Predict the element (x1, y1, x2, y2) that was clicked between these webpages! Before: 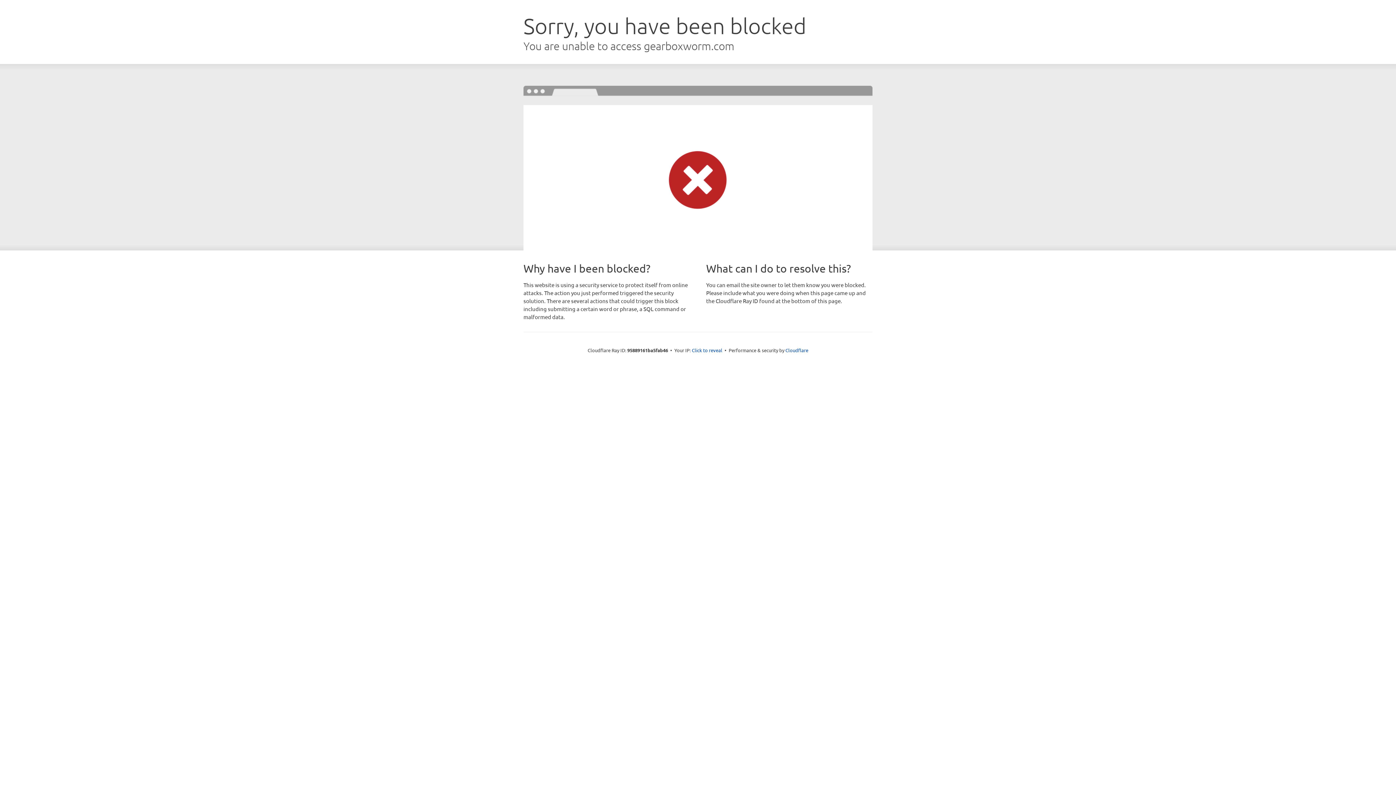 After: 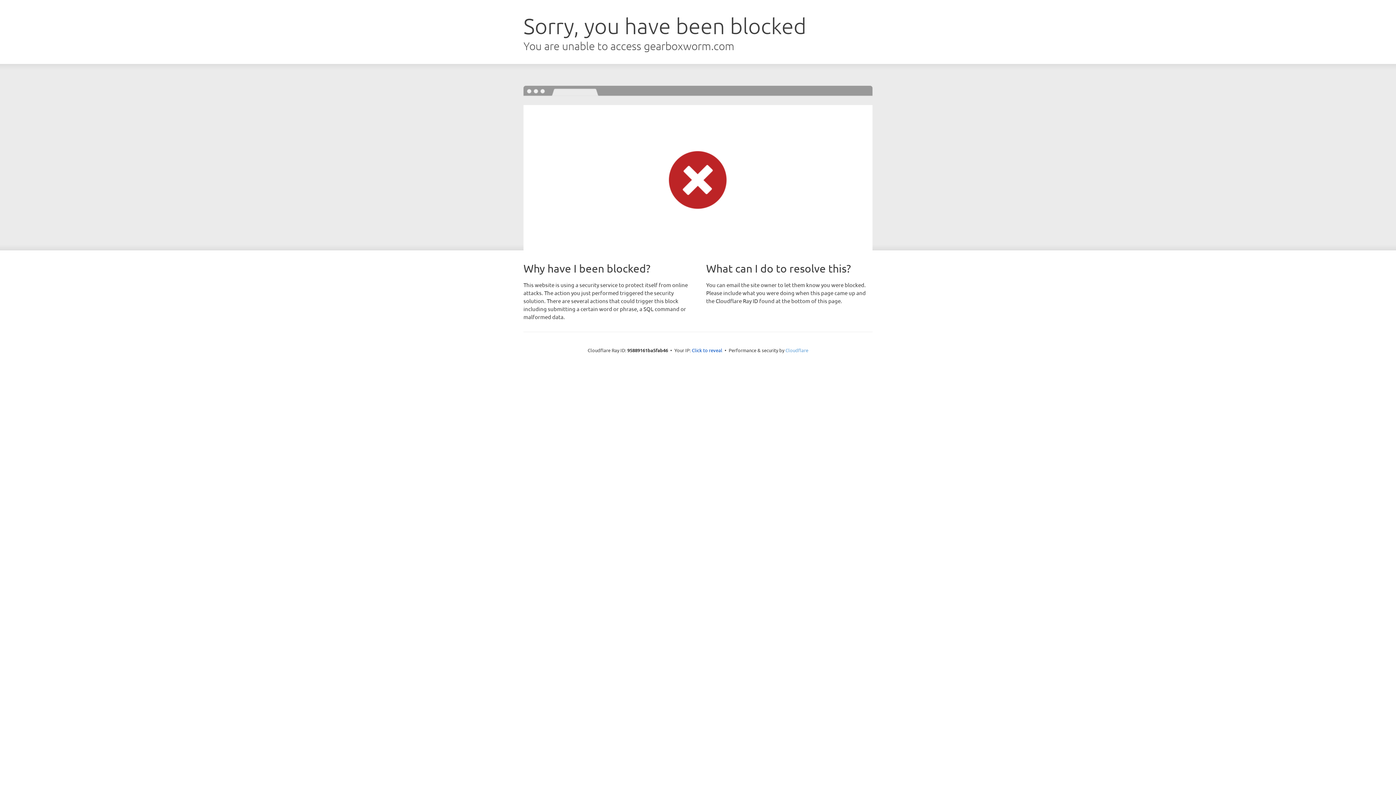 Action: label: Cloudflare bbox: (785, 347, 808, 353)